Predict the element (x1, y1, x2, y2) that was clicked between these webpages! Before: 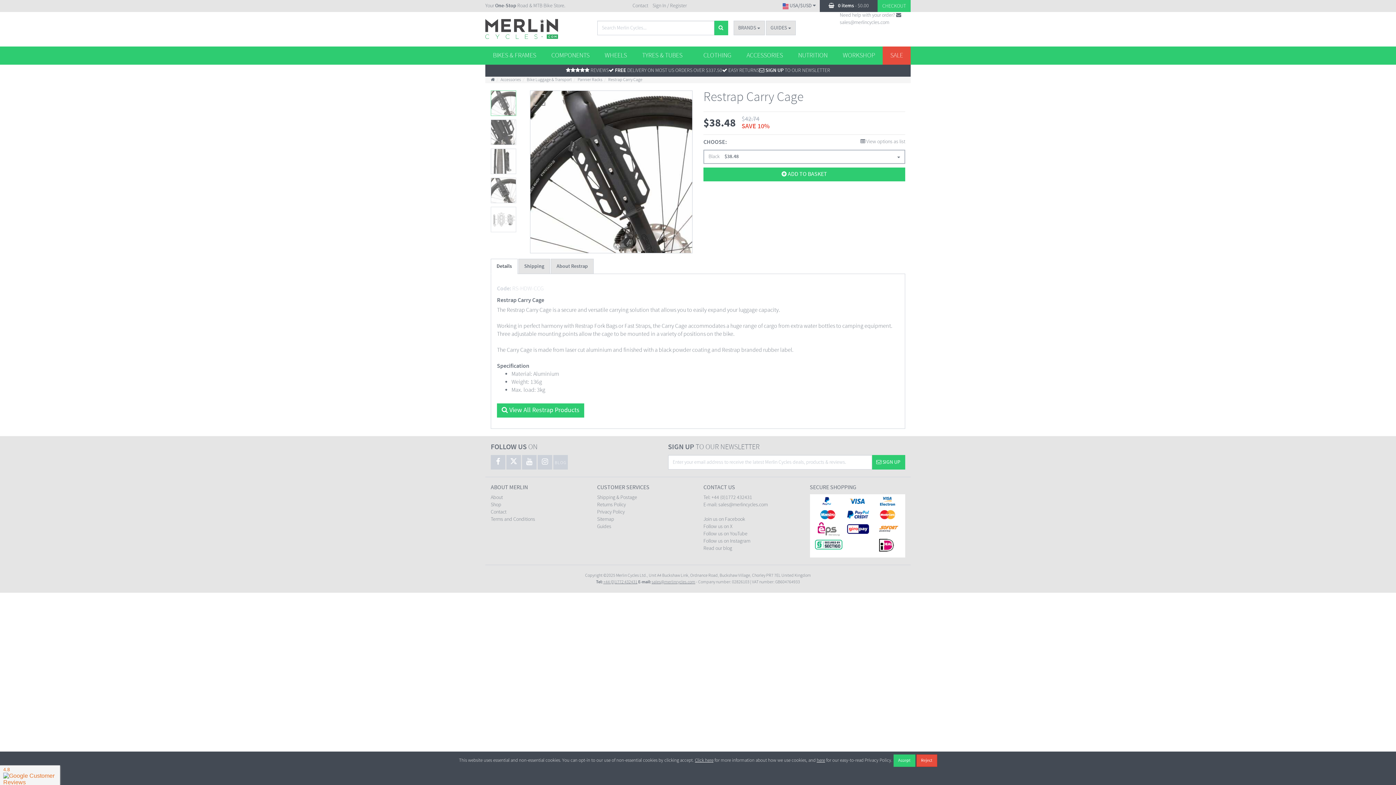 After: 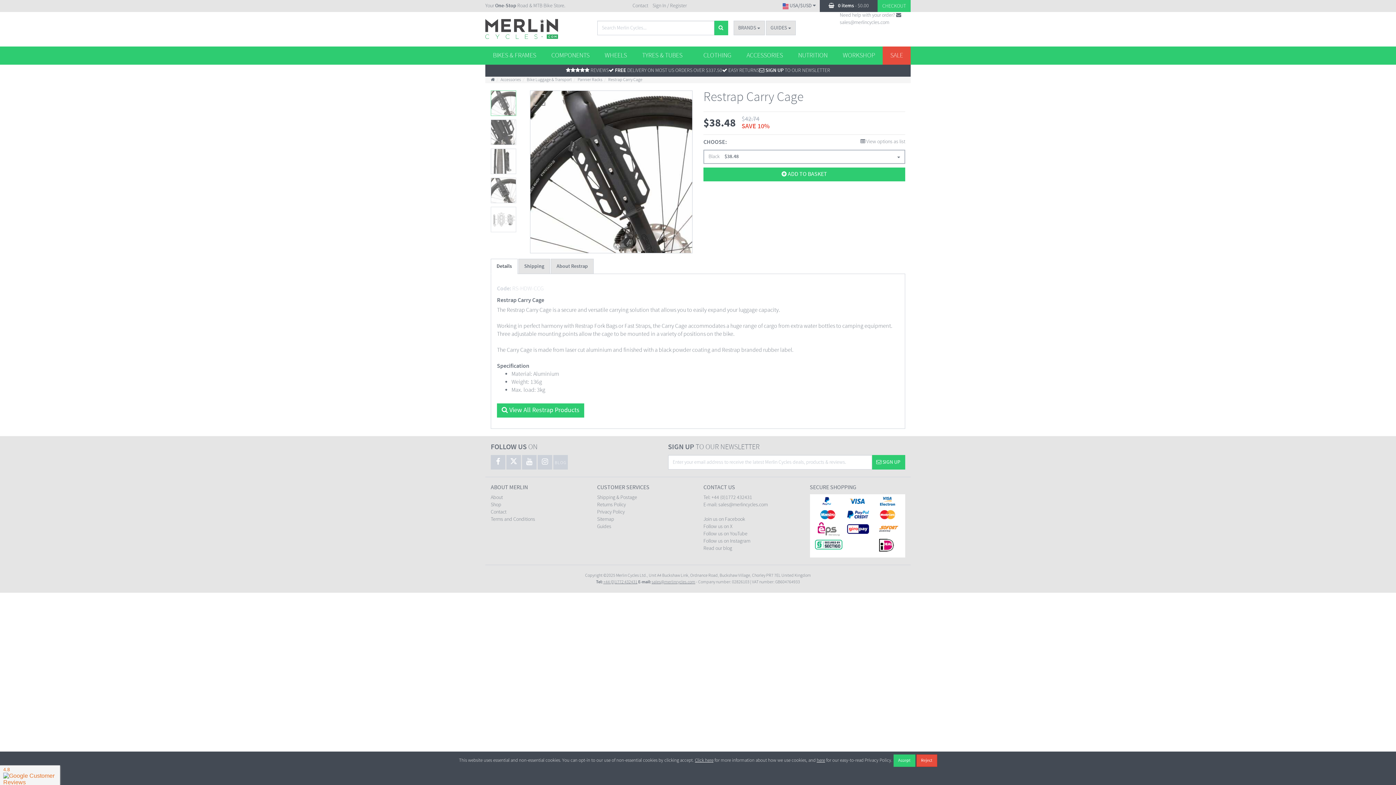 Action: bbox: (533, 94, 545, 105)